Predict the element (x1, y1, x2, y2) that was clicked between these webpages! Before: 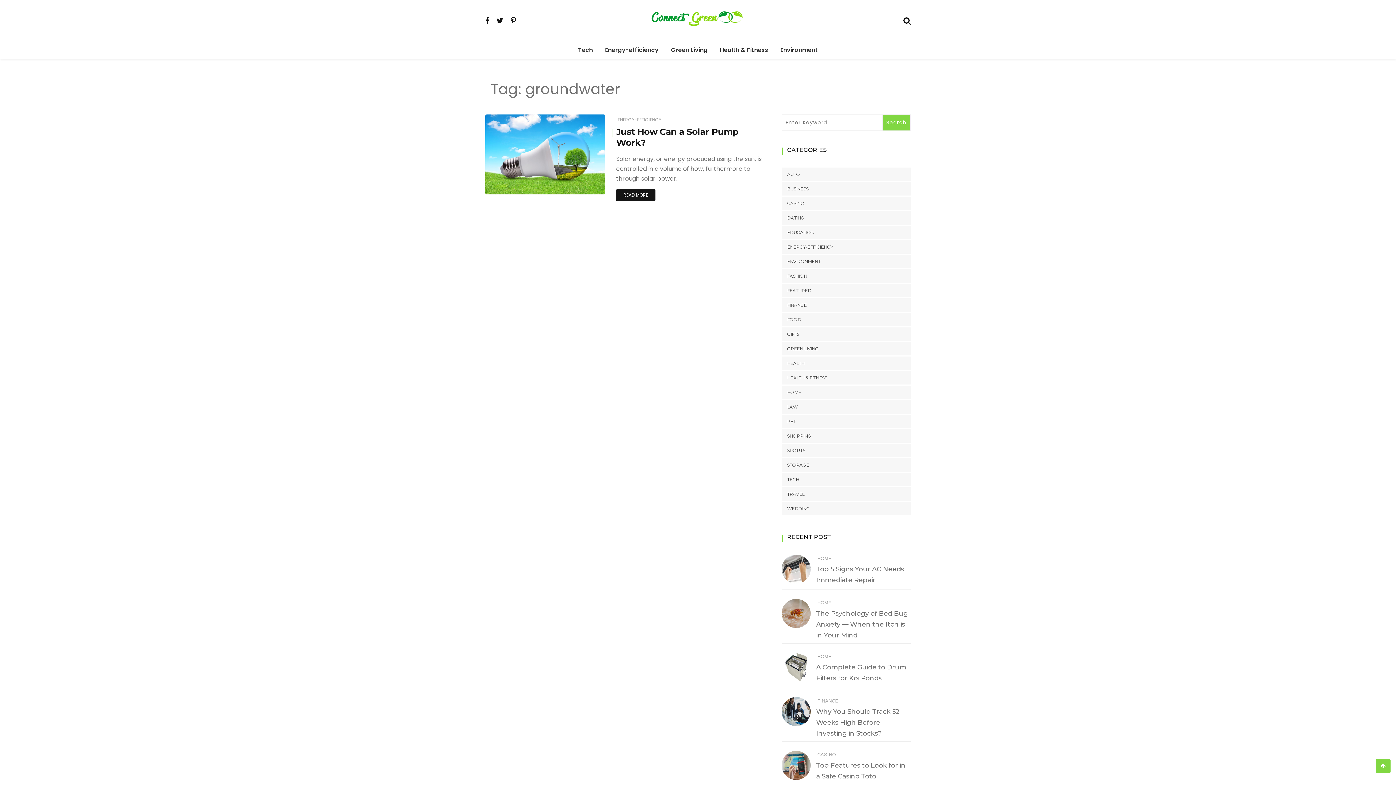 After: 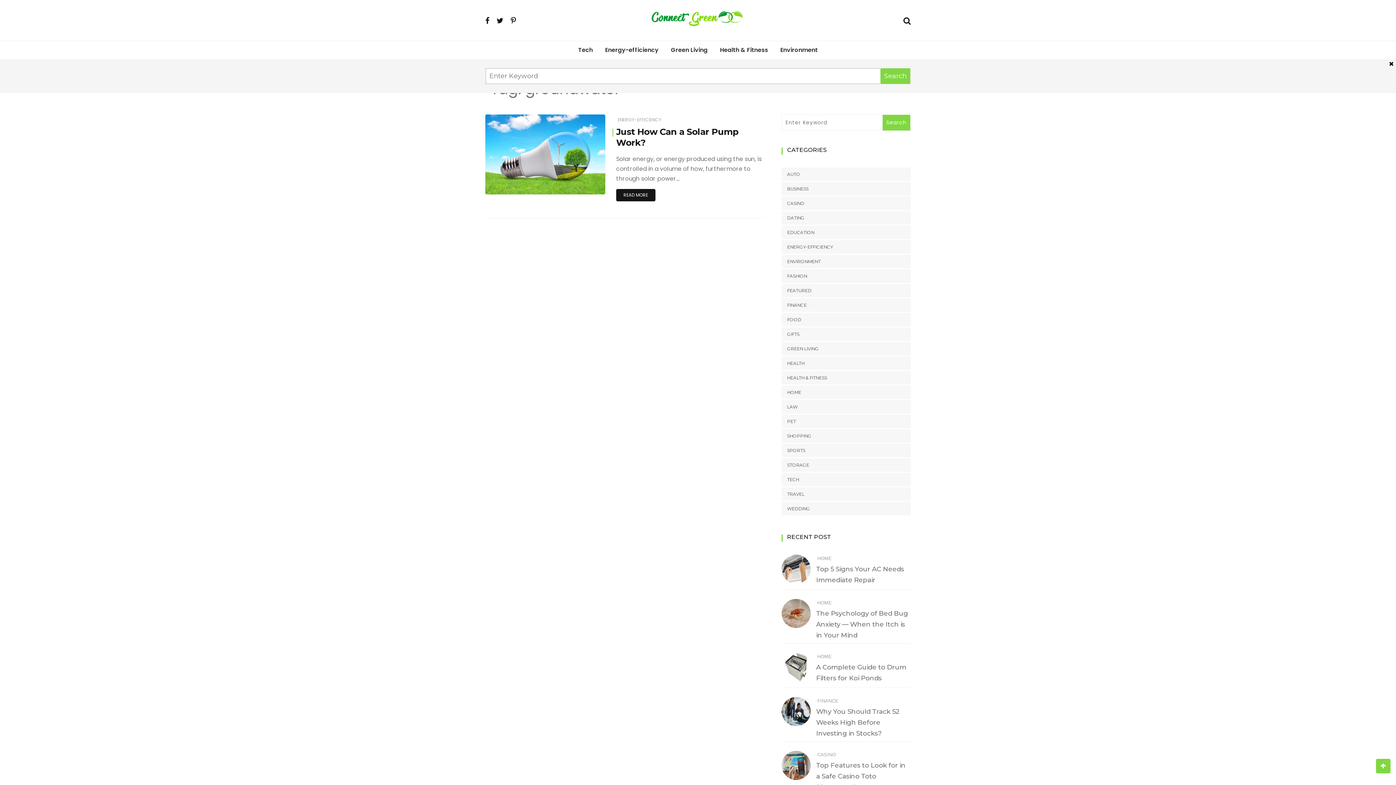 Action: bbox: (903, 14, 910, 25)